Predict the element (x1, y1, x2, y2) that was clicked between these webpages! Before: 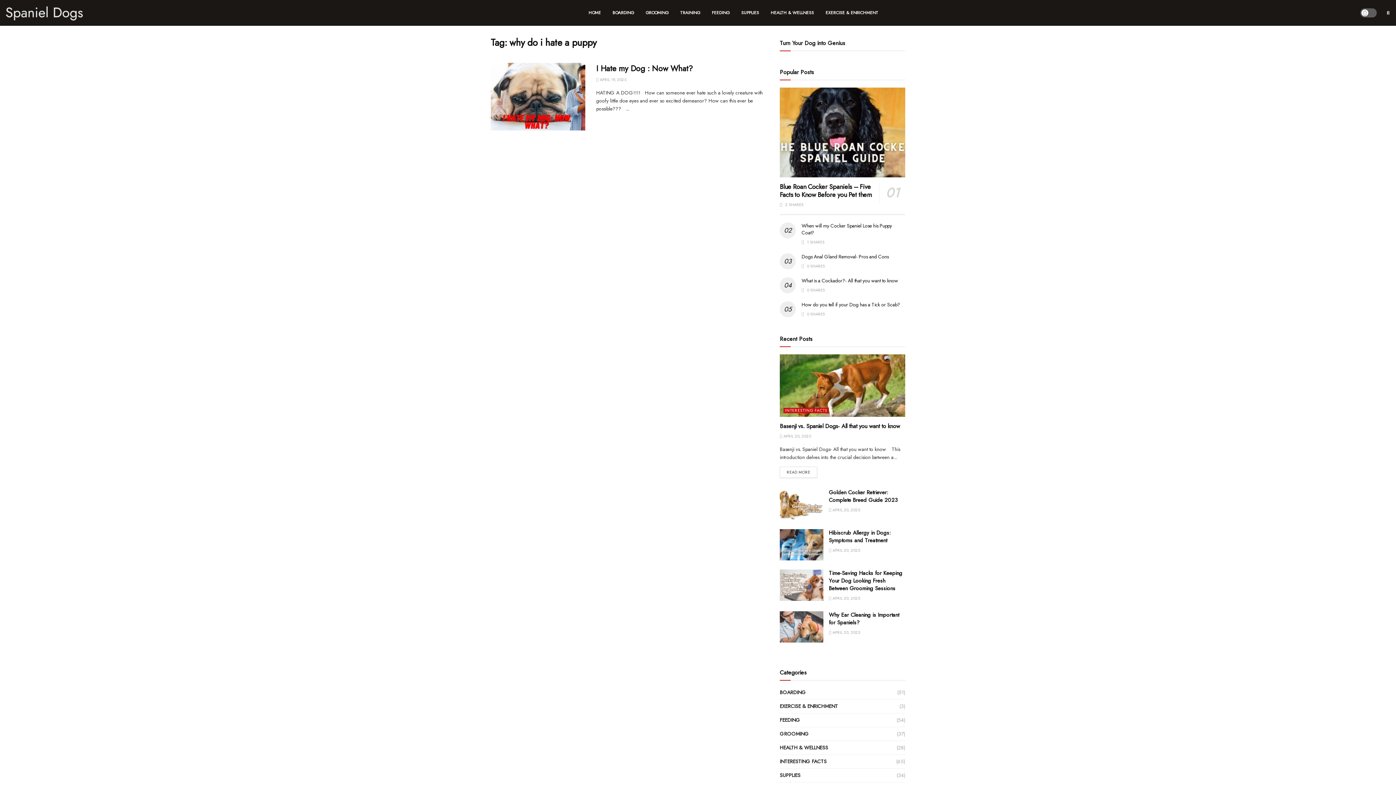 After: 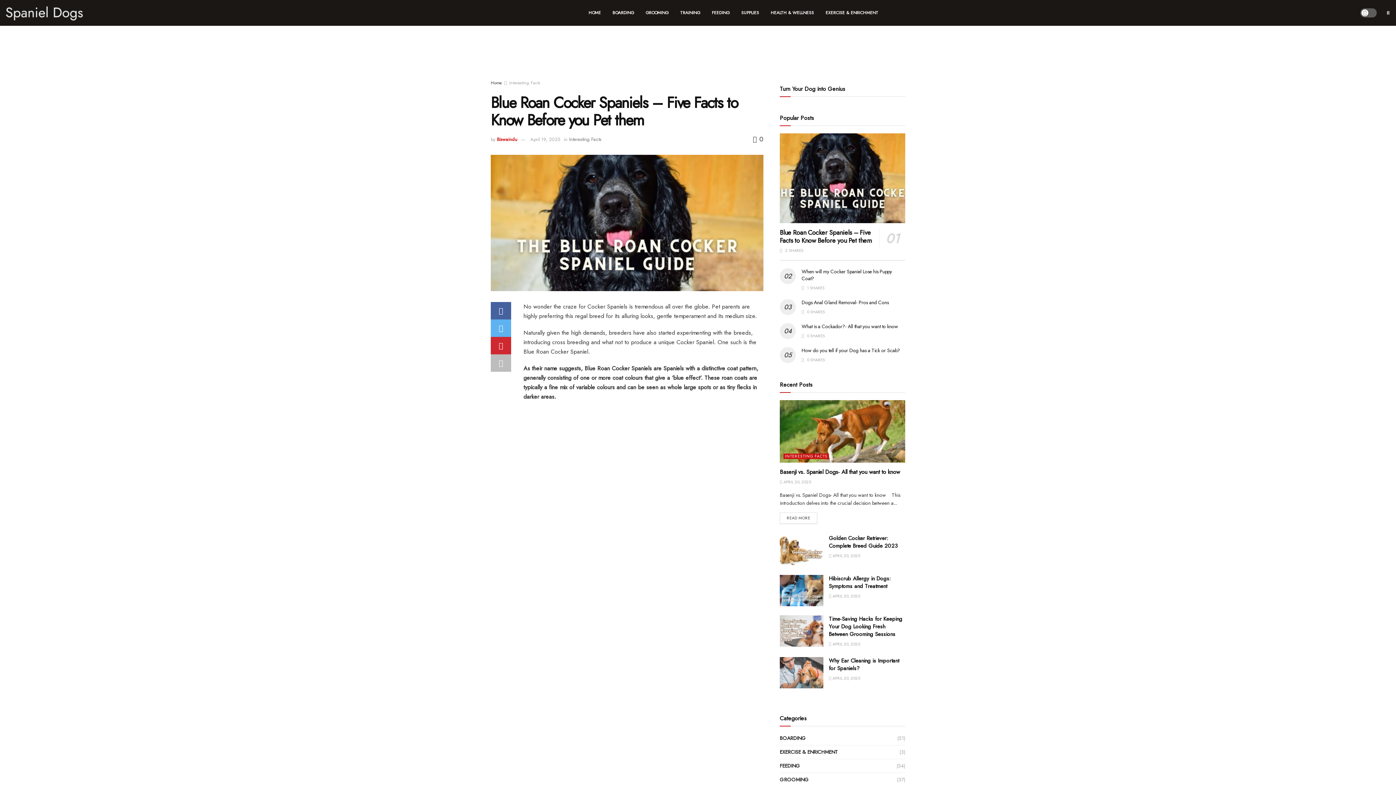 Action: bbox: (780, 87, 905, 177)